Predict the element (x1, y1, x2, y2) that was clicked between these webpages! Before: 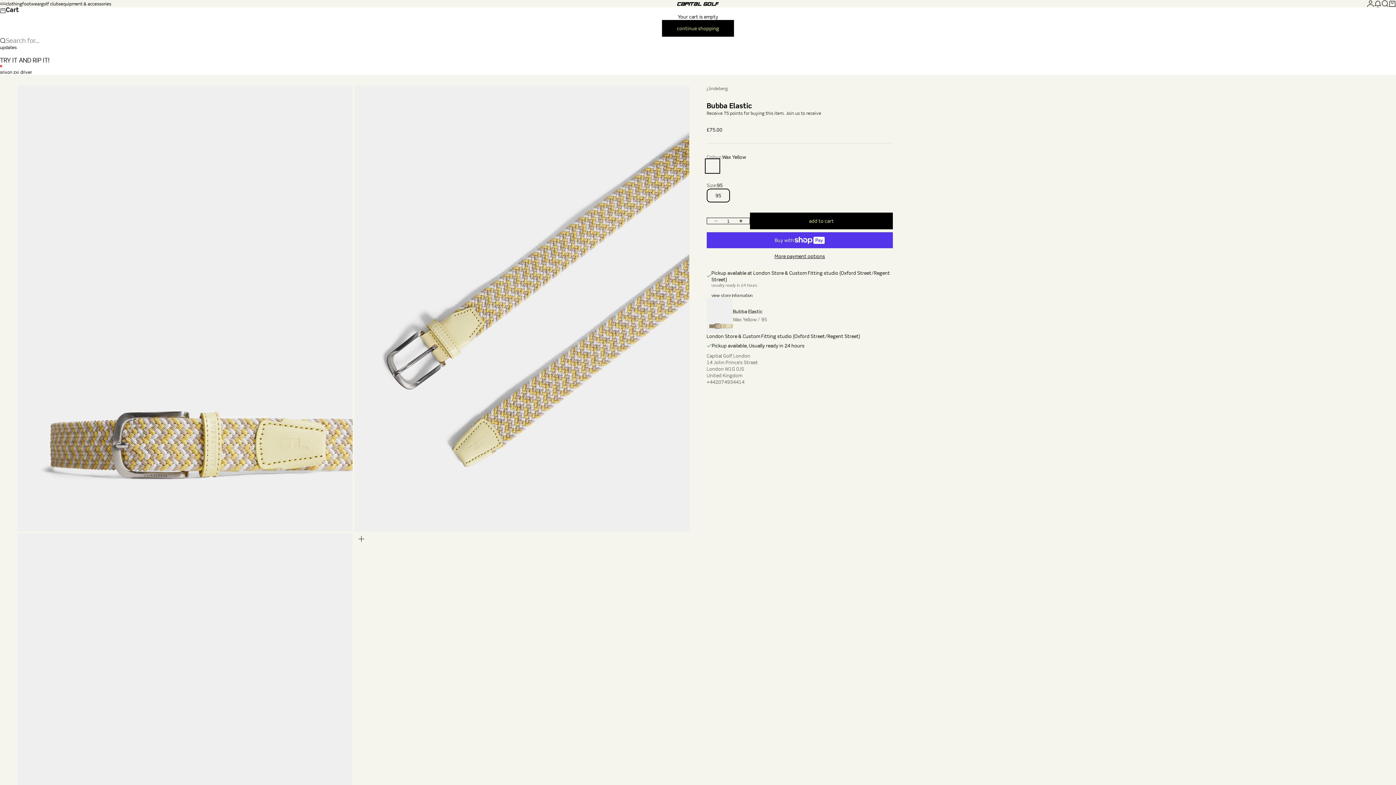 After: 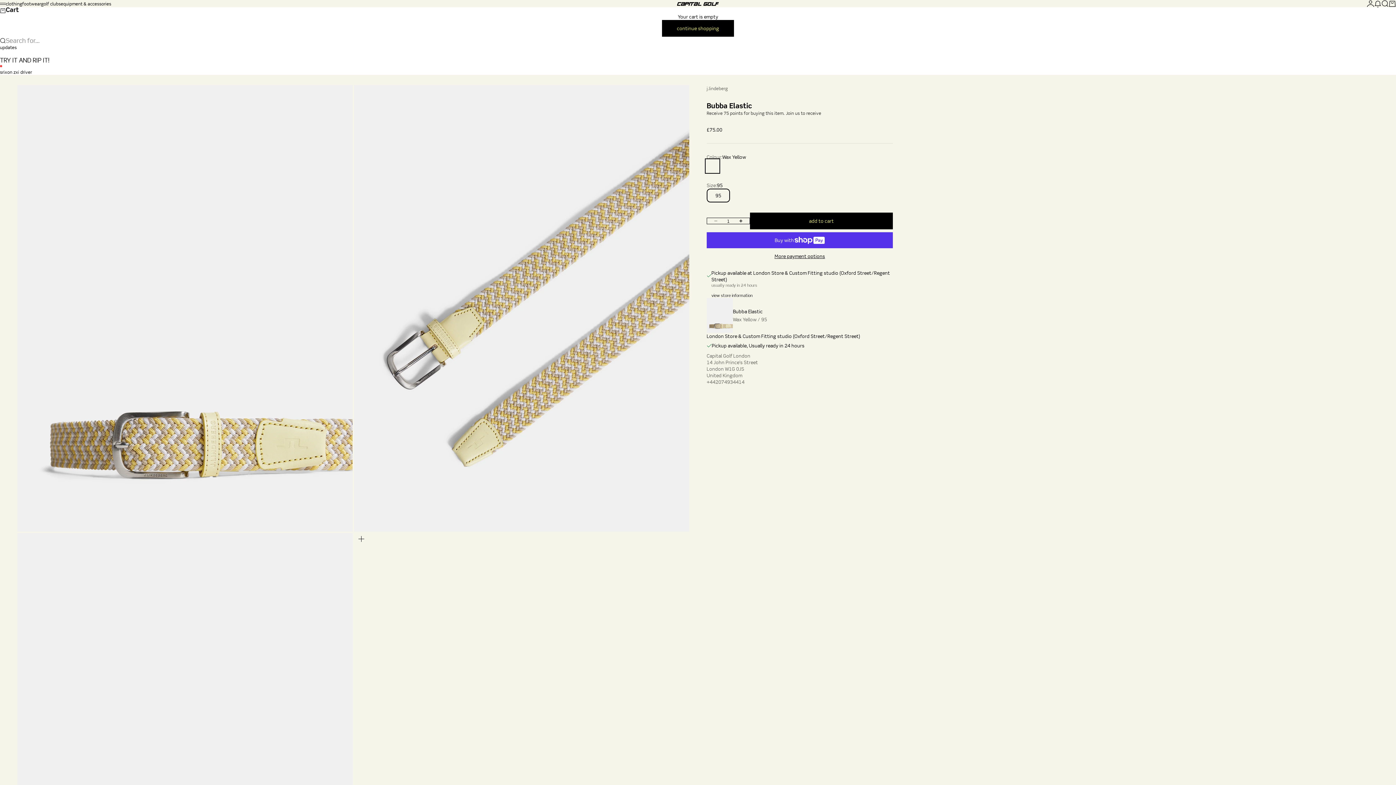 Action: bbox: (22, 0, 41, 6) label: footwear